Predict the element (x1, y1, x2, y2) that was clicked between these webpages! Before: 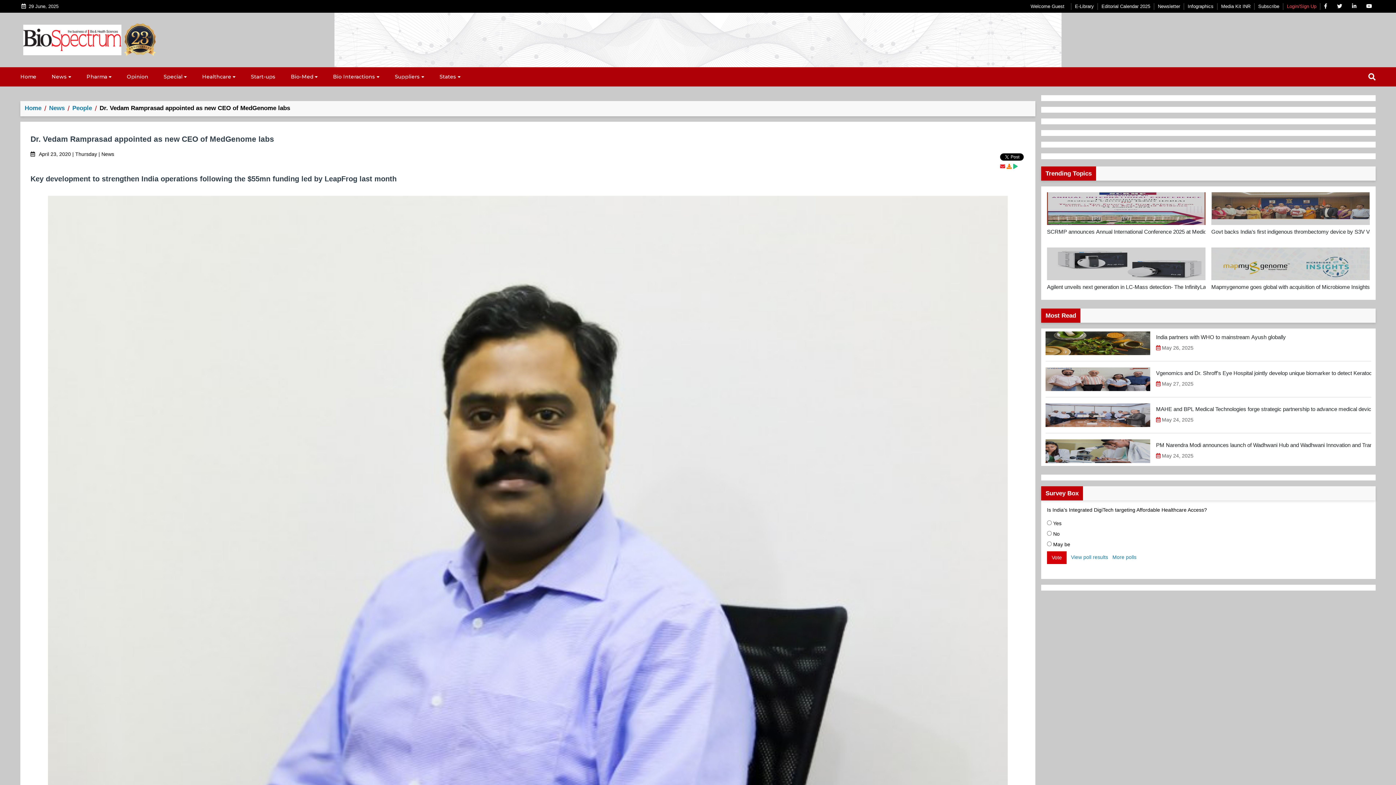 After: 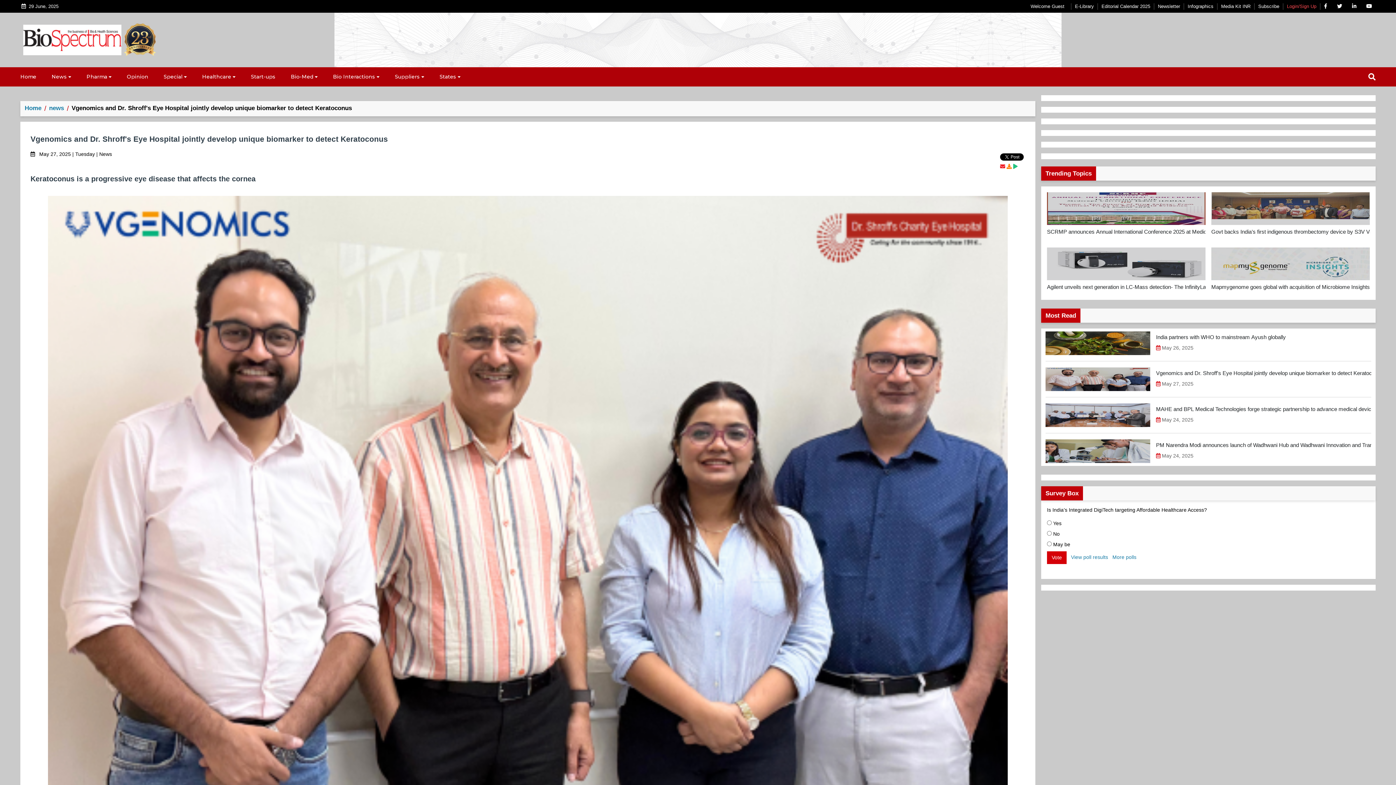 Action: label: Vgenomics and Dr. Shroff's Eye Hospital jointly develop unique biomarker to detect Keratoconus bbox: (1156, 369, 1371, 377)